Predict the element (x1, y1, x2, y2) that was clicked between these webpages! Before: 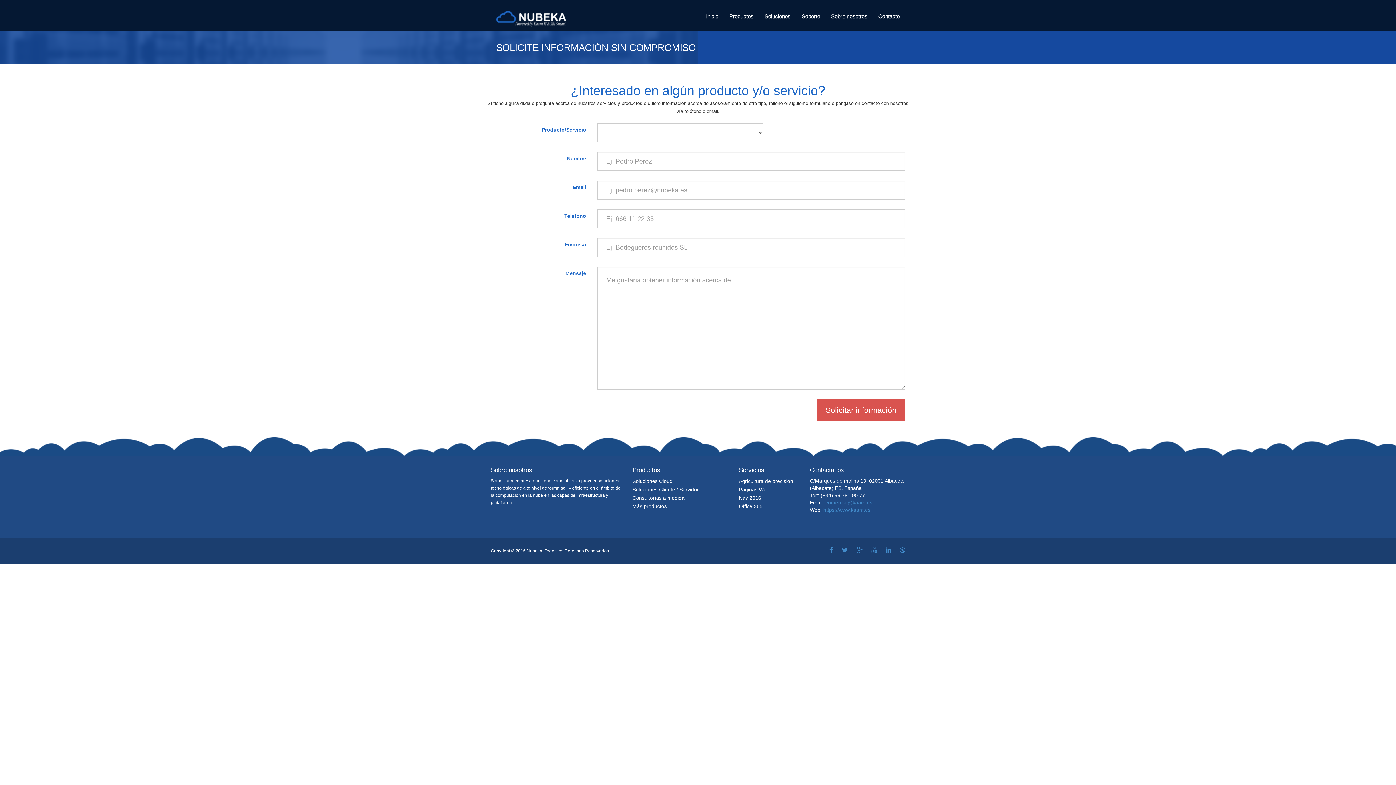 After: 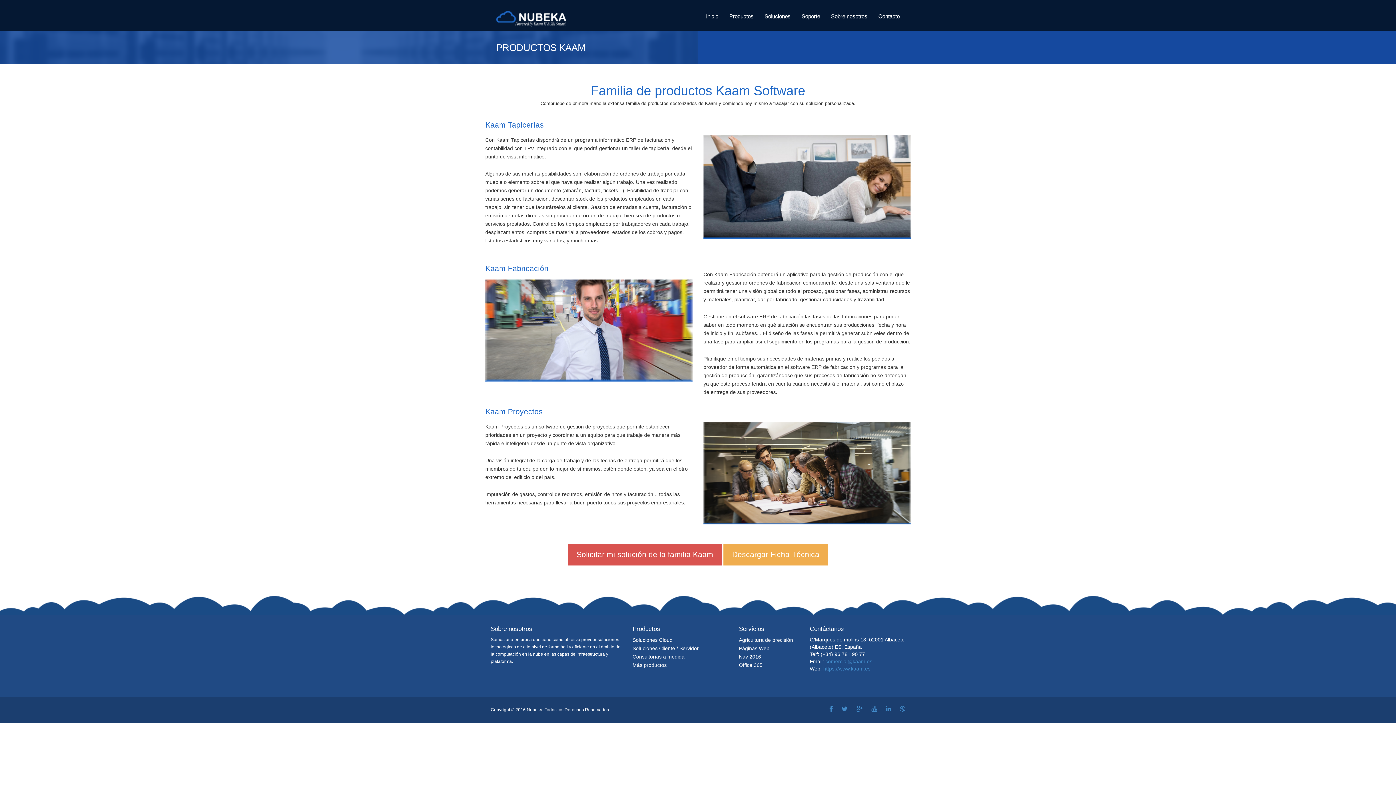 Action: label: Más productos bbox: (632, 503, 666, 509)